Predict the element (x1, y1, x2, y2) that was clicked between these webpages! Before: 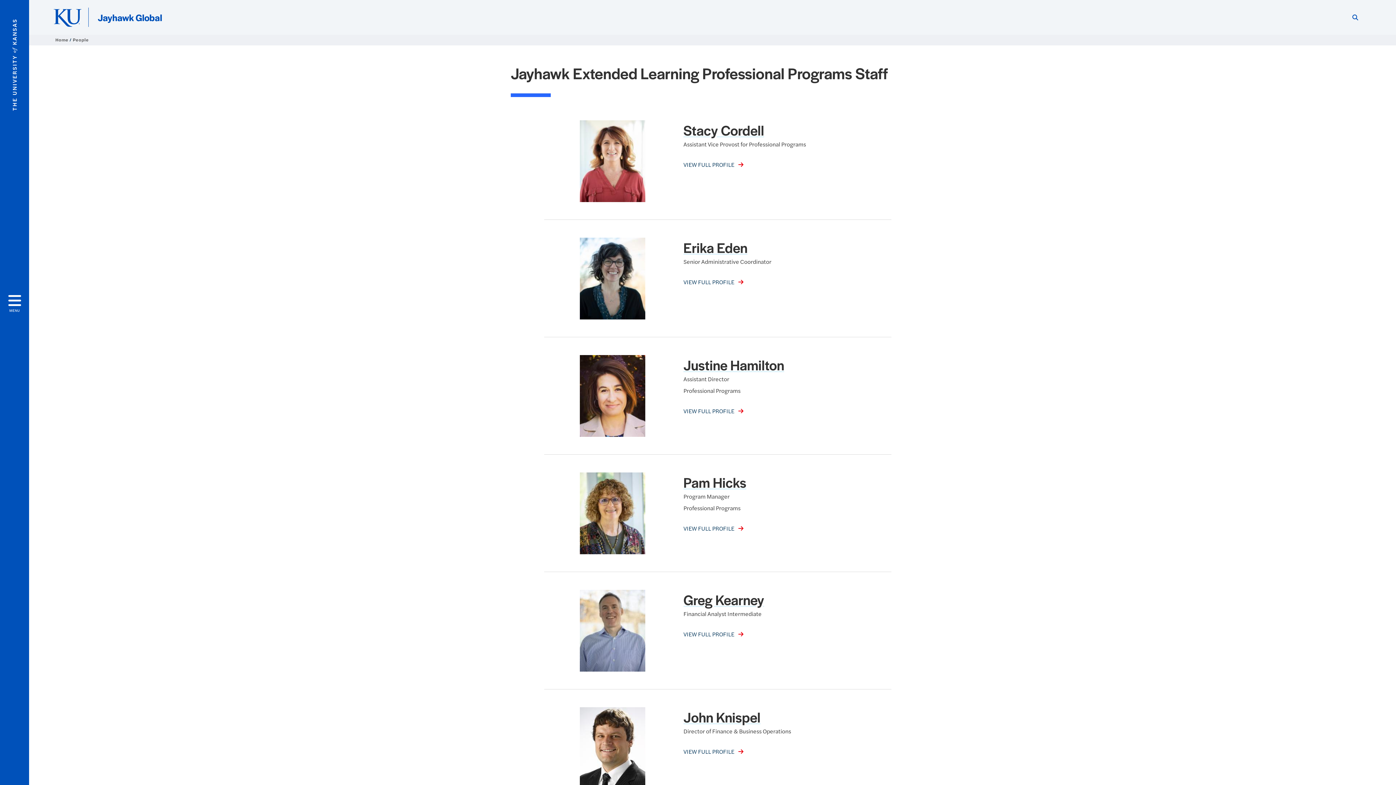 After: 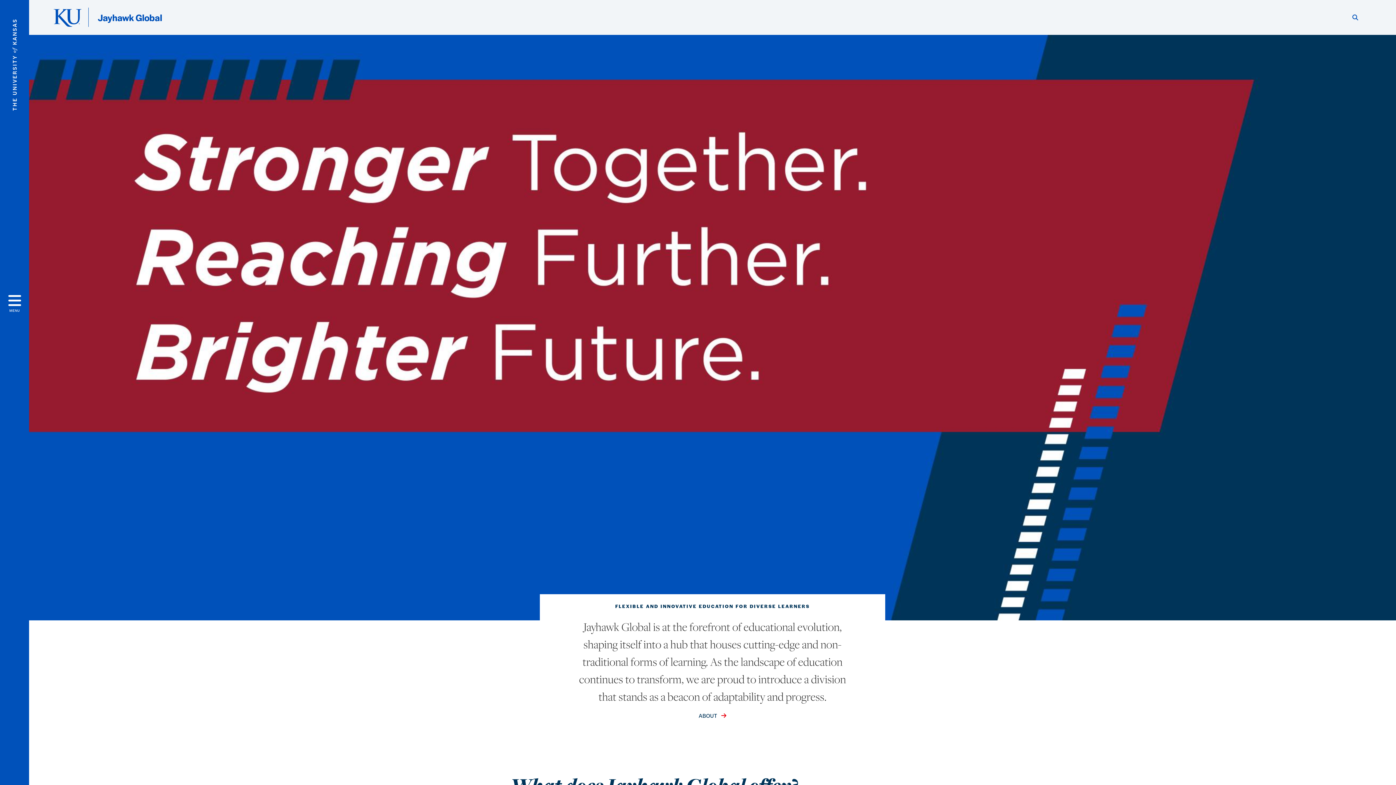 Action: label: Home  bbox: (55, 36, 69, 42)